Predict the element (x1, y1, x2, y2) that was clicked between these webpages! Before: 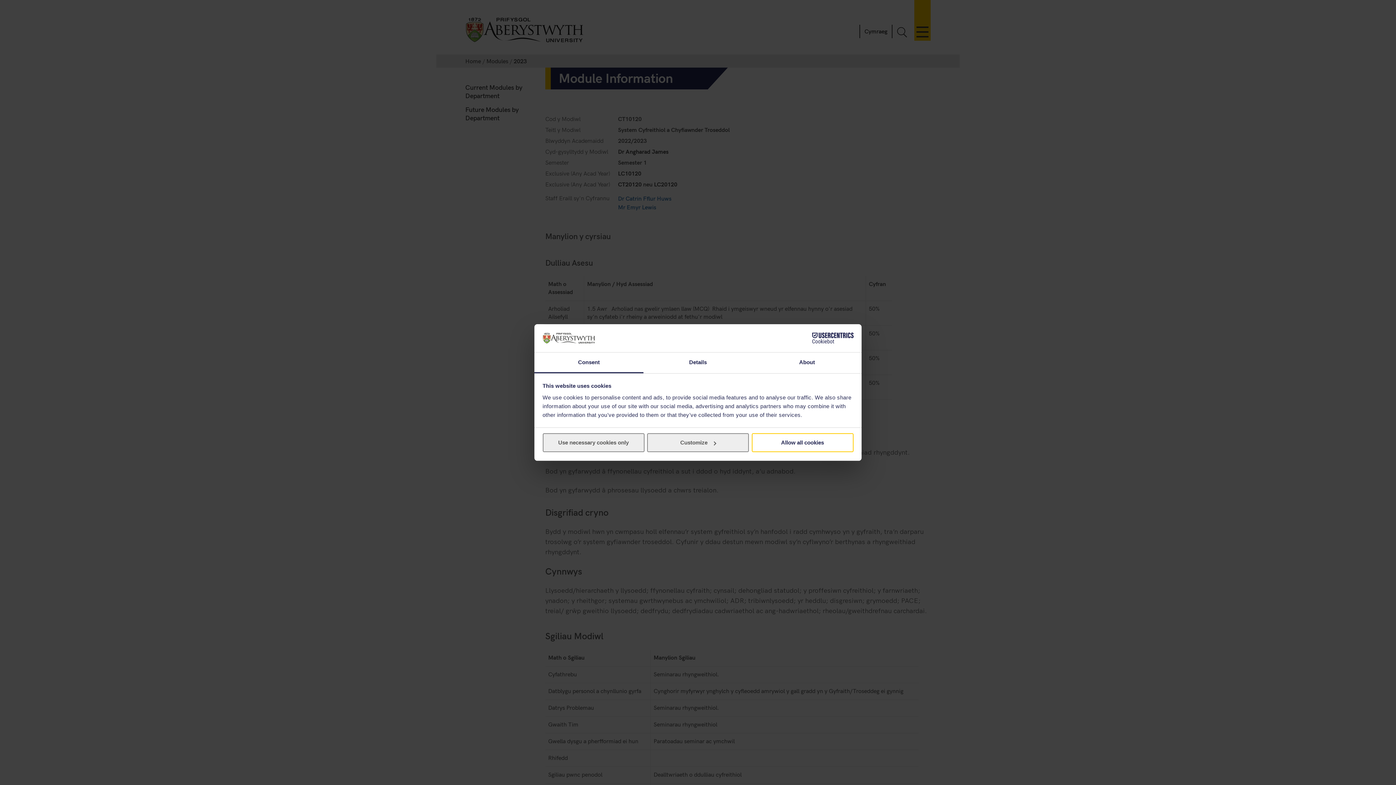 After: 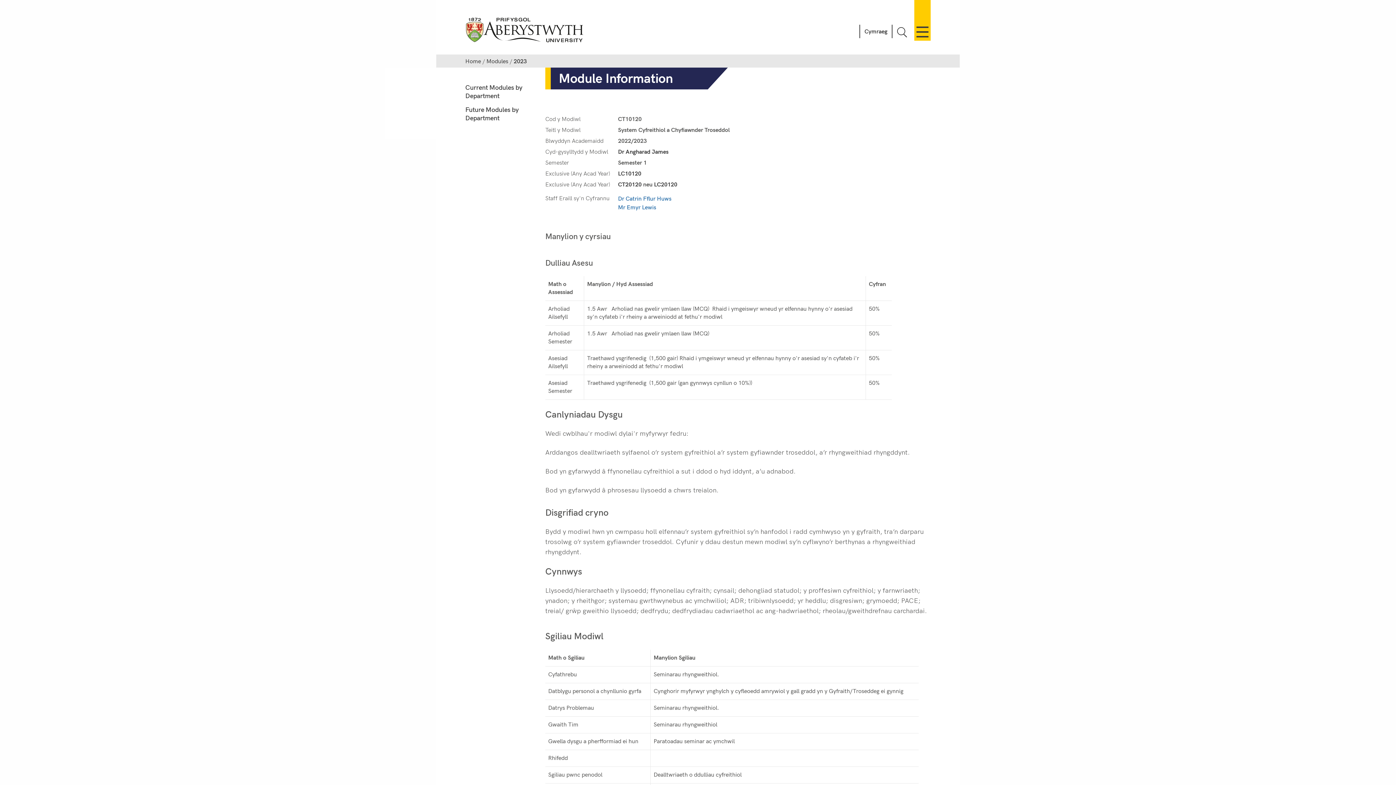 Action: label: Allow all cookies bbox: (751, 433, 853, 452)